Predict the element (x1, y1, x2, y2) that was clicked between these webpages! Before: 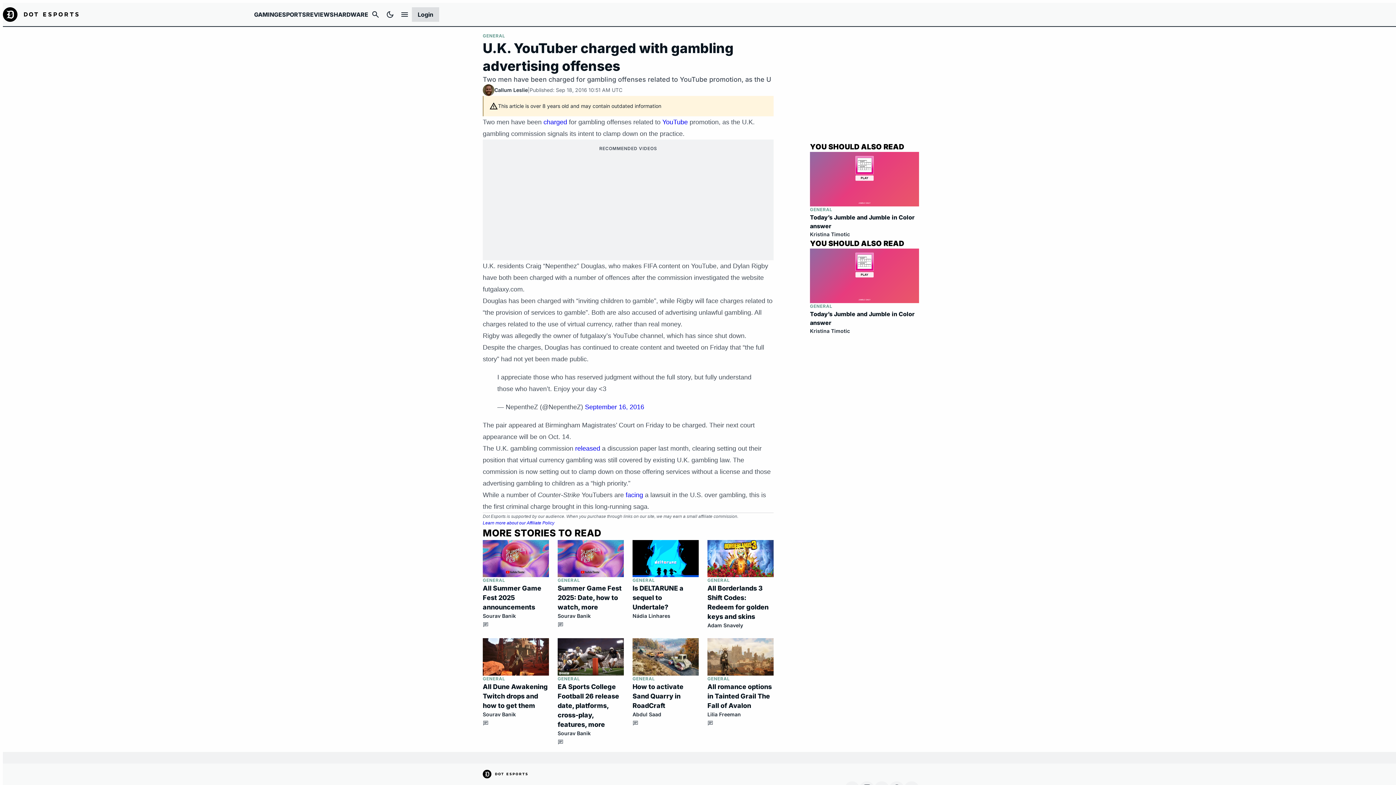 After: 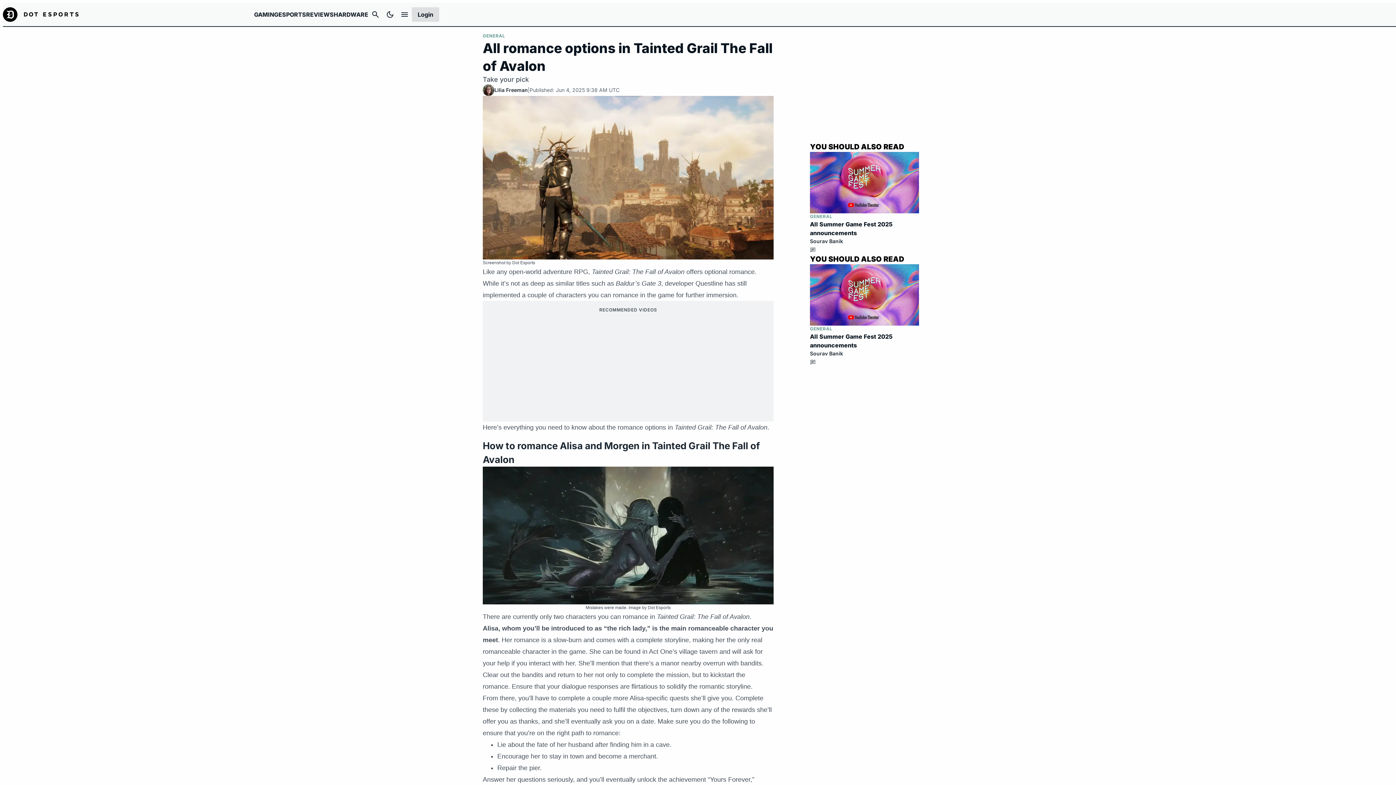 Action: label: All romance options in Tainted Grail The Fall of Avalon bbox: (707, 683, 772, 709)